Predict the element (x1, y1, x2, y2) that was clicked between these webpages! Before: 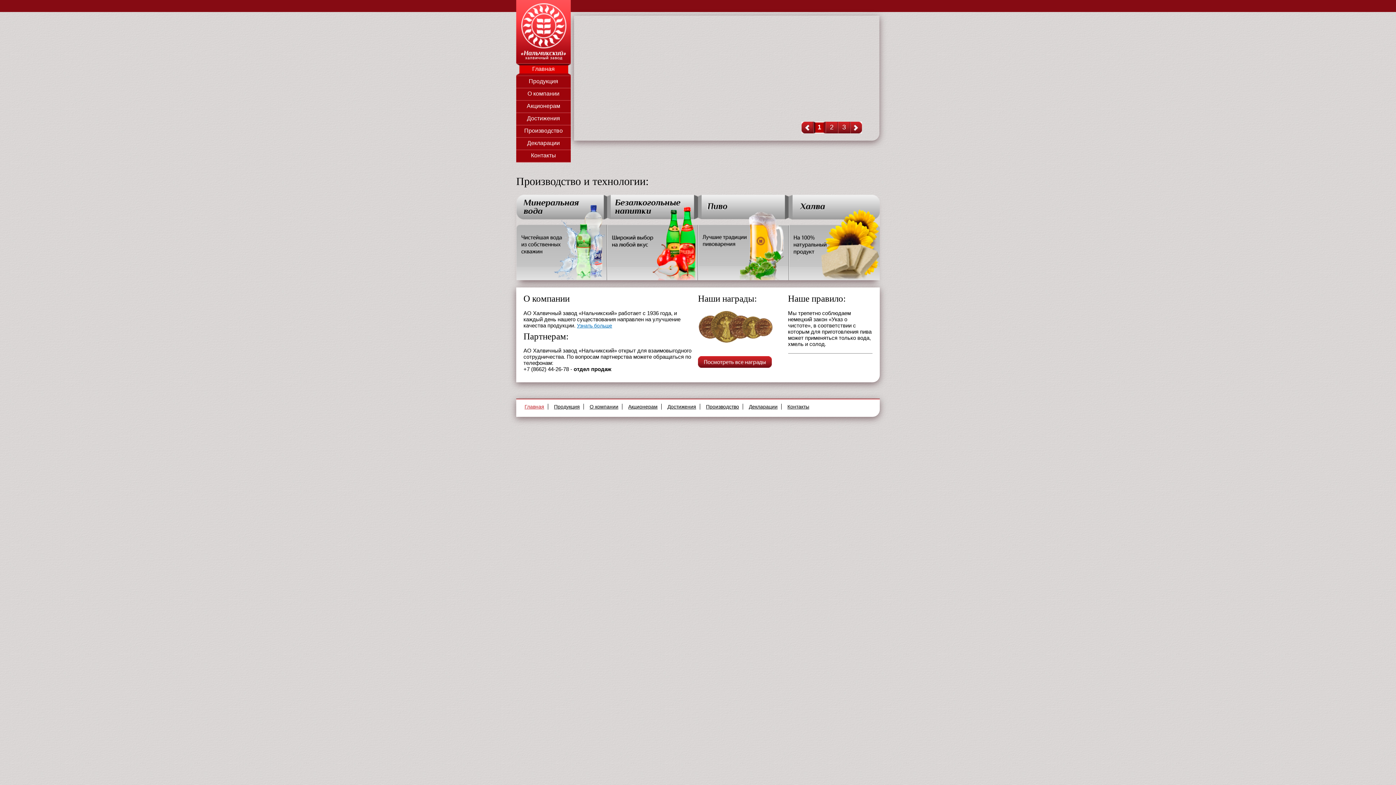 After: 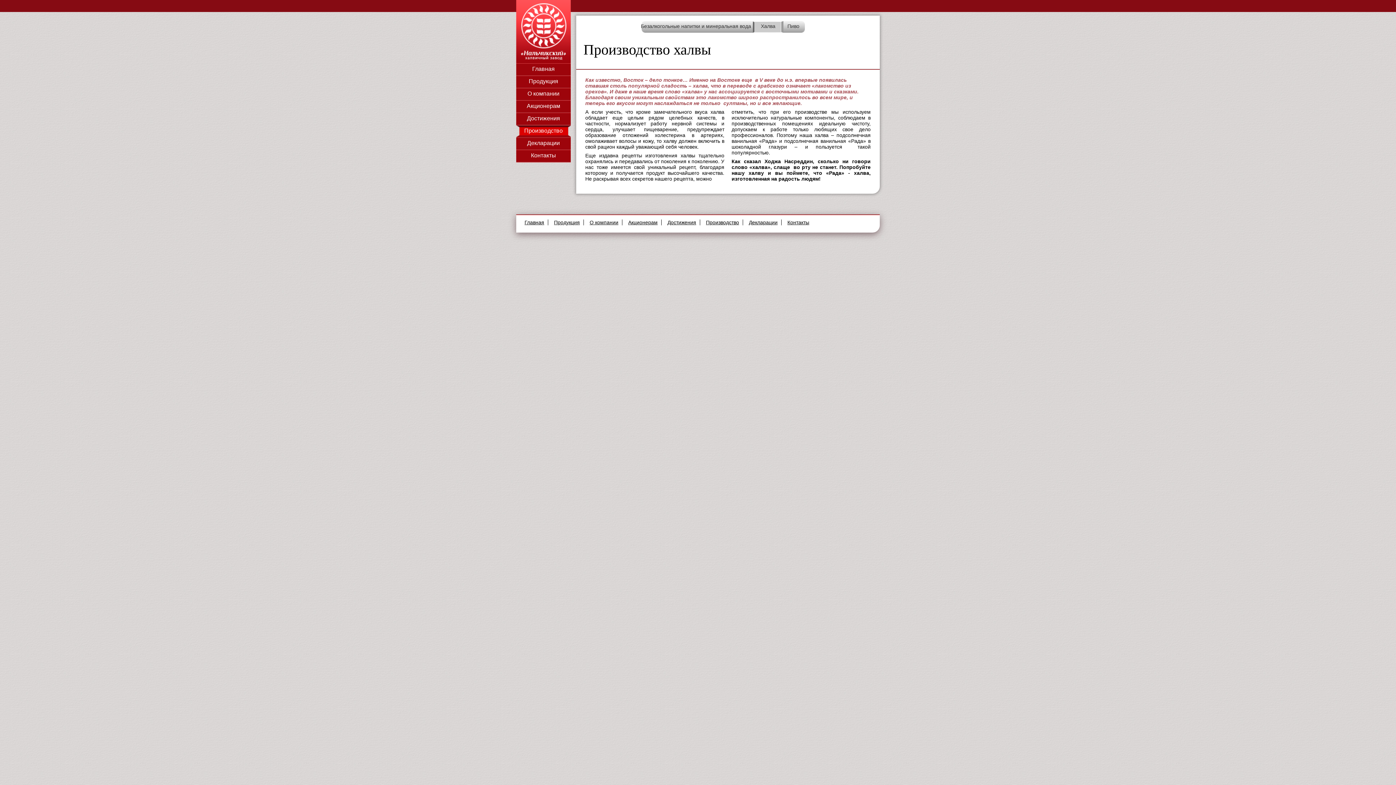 Action: bbox: (789, 194, 880, 280)